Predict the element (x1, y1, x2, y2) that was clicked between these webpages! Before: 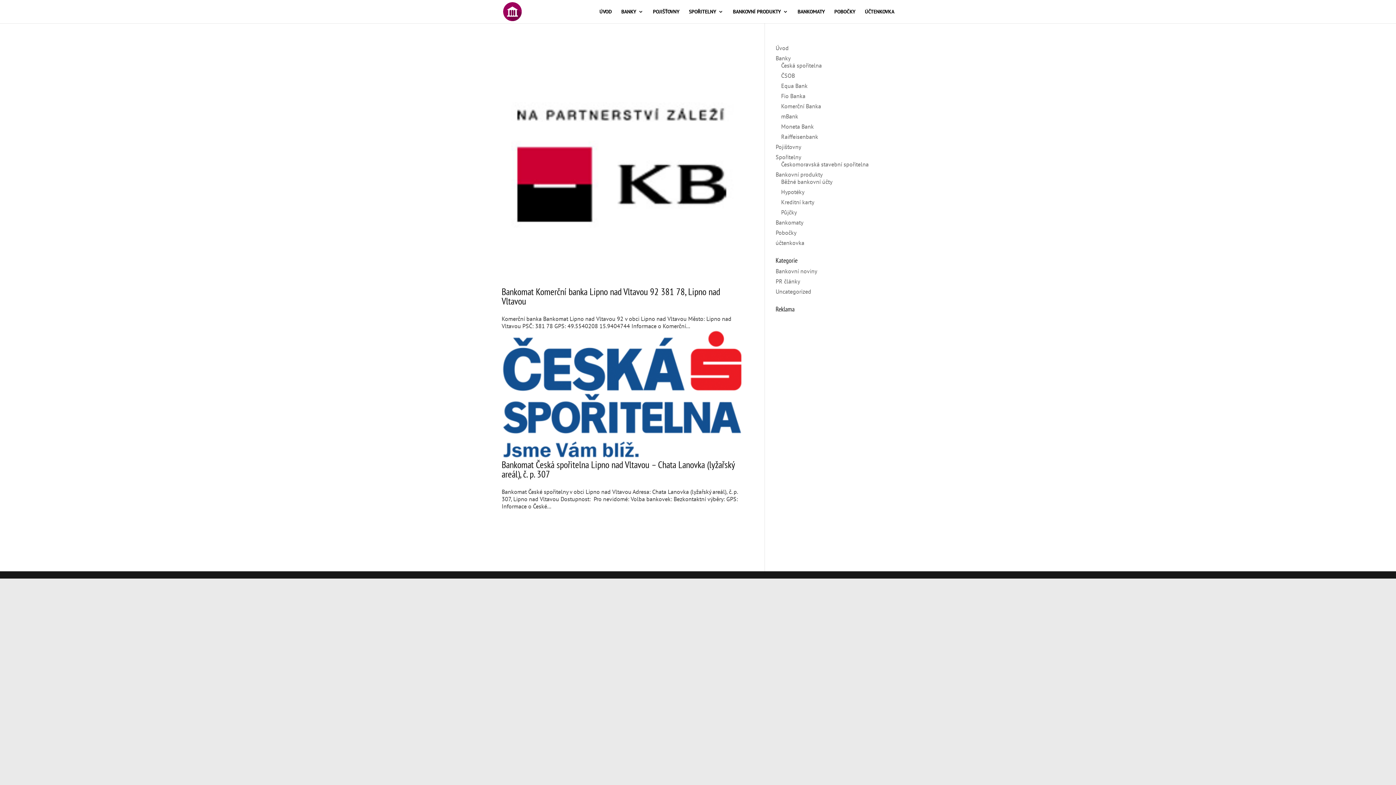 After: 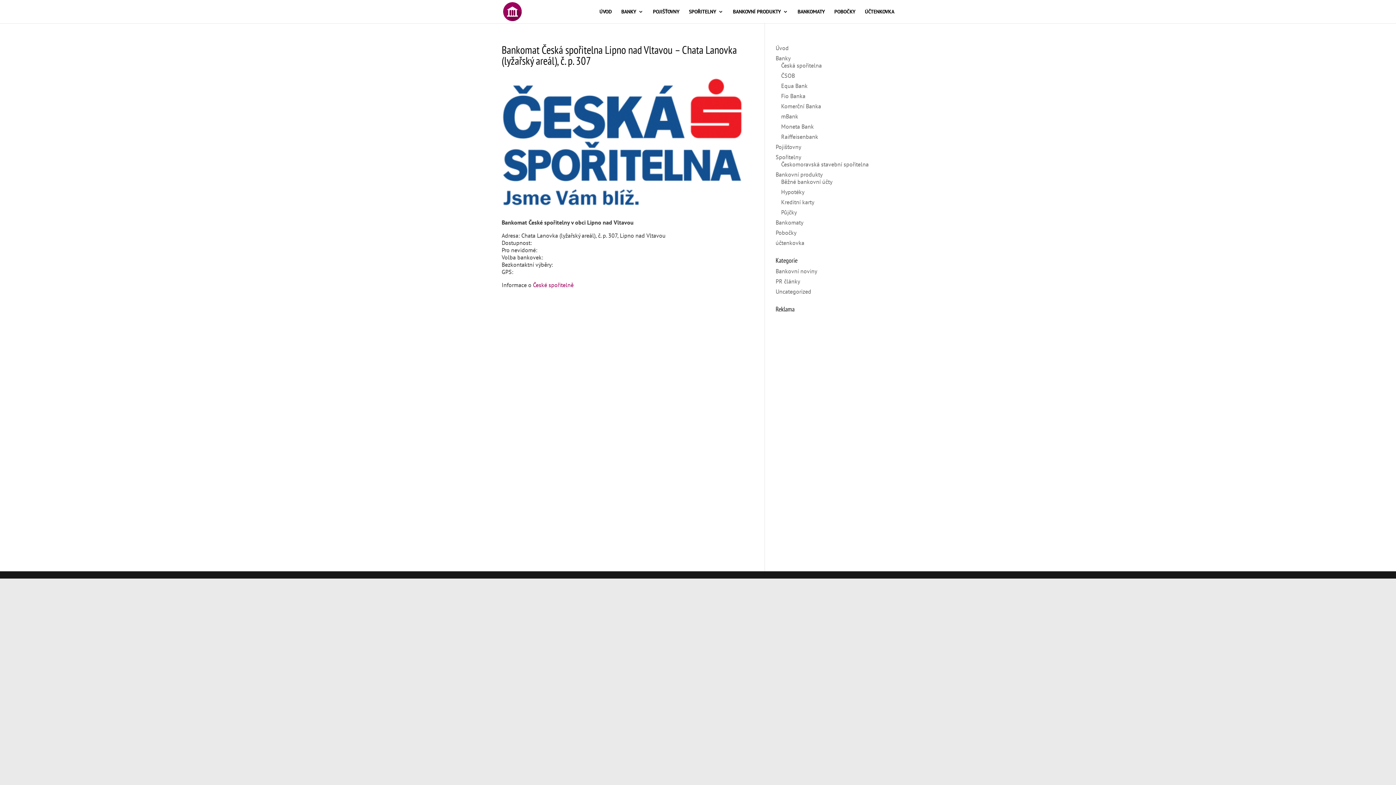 Action: bbox: (501, 453, 743, 460)